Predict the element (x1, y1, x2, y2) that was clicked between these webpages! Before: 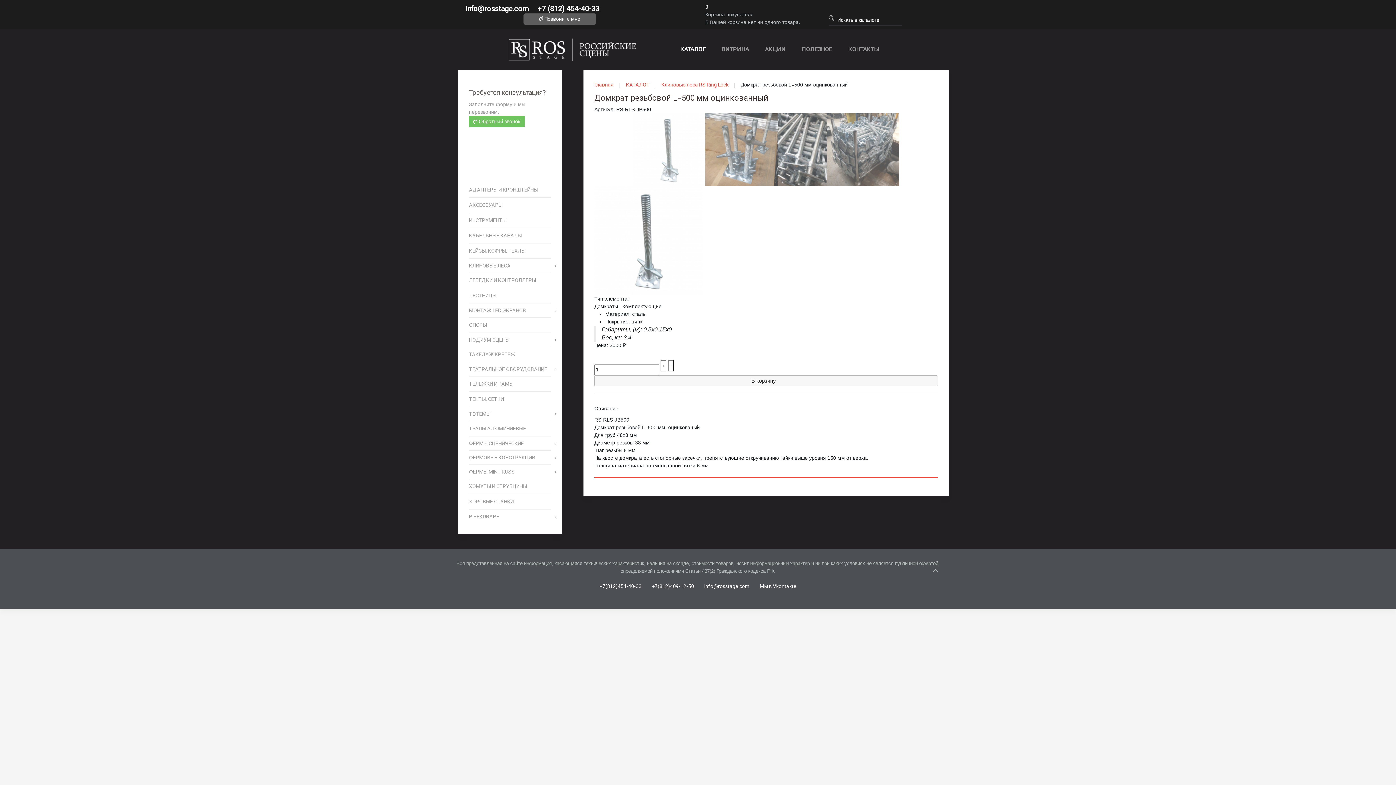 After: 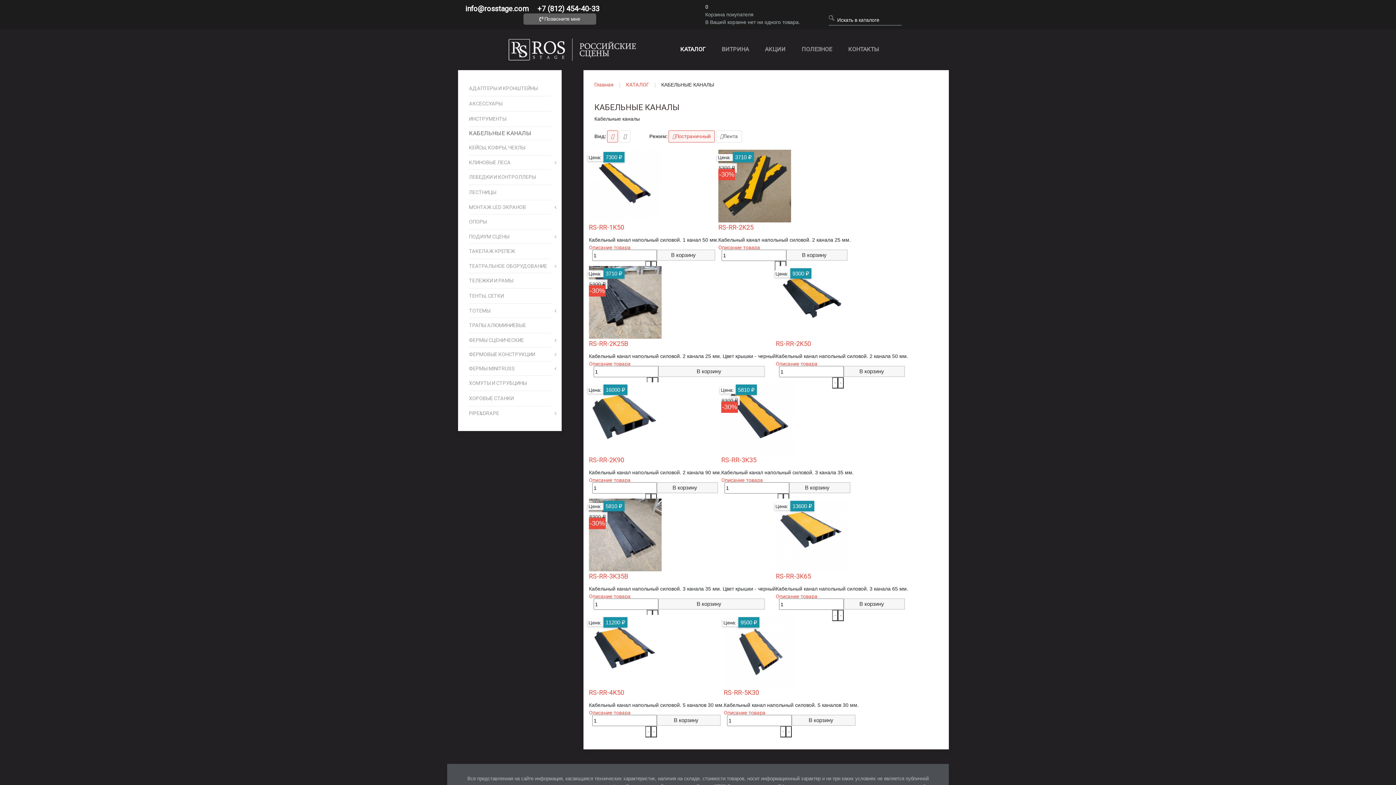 Action: bbox: (469, 228, 550, 243) label: КАБЕЛЬНЫЕ КАНАЛЫ